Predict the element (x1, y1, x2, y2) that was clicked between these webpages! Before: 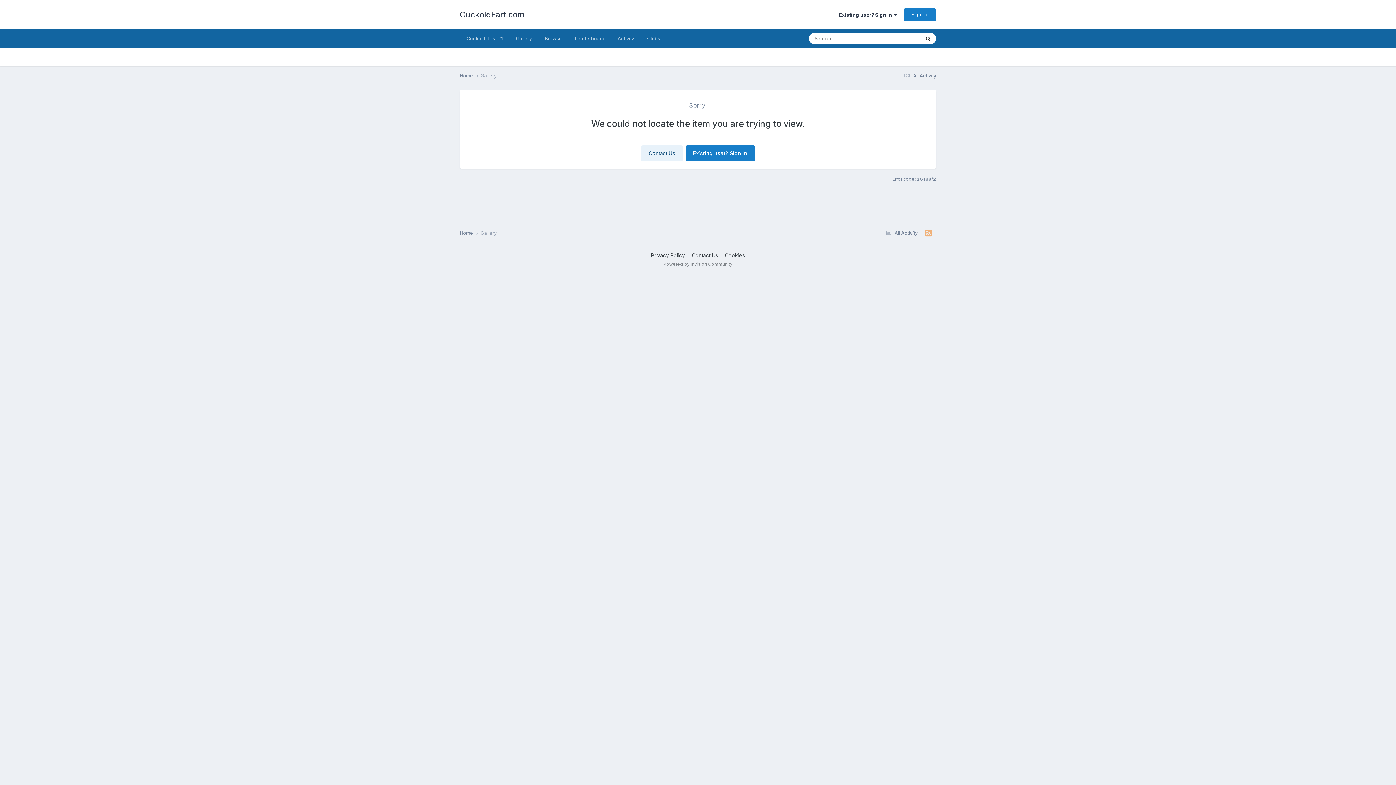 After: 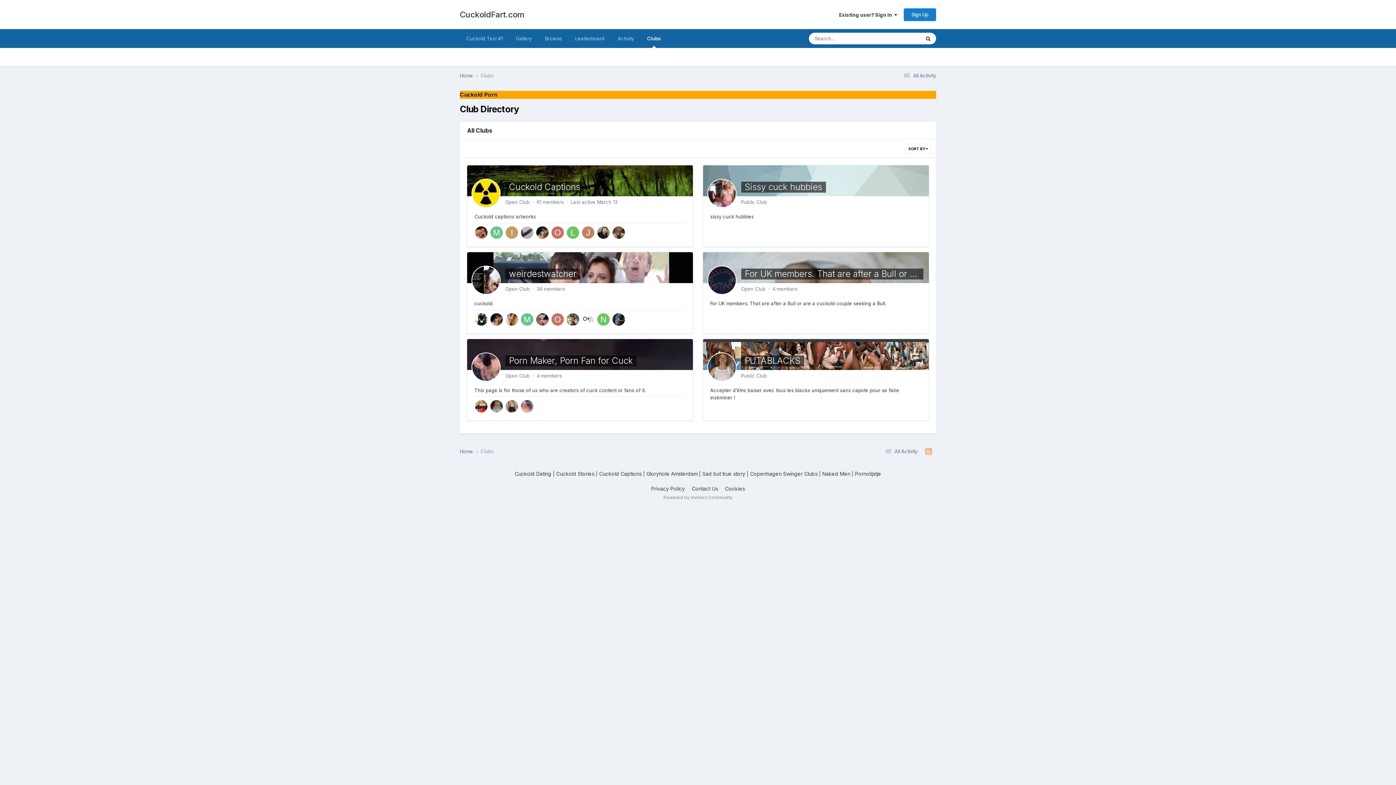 Action: bbox: (640, 29, 666, 48) label: Clubs